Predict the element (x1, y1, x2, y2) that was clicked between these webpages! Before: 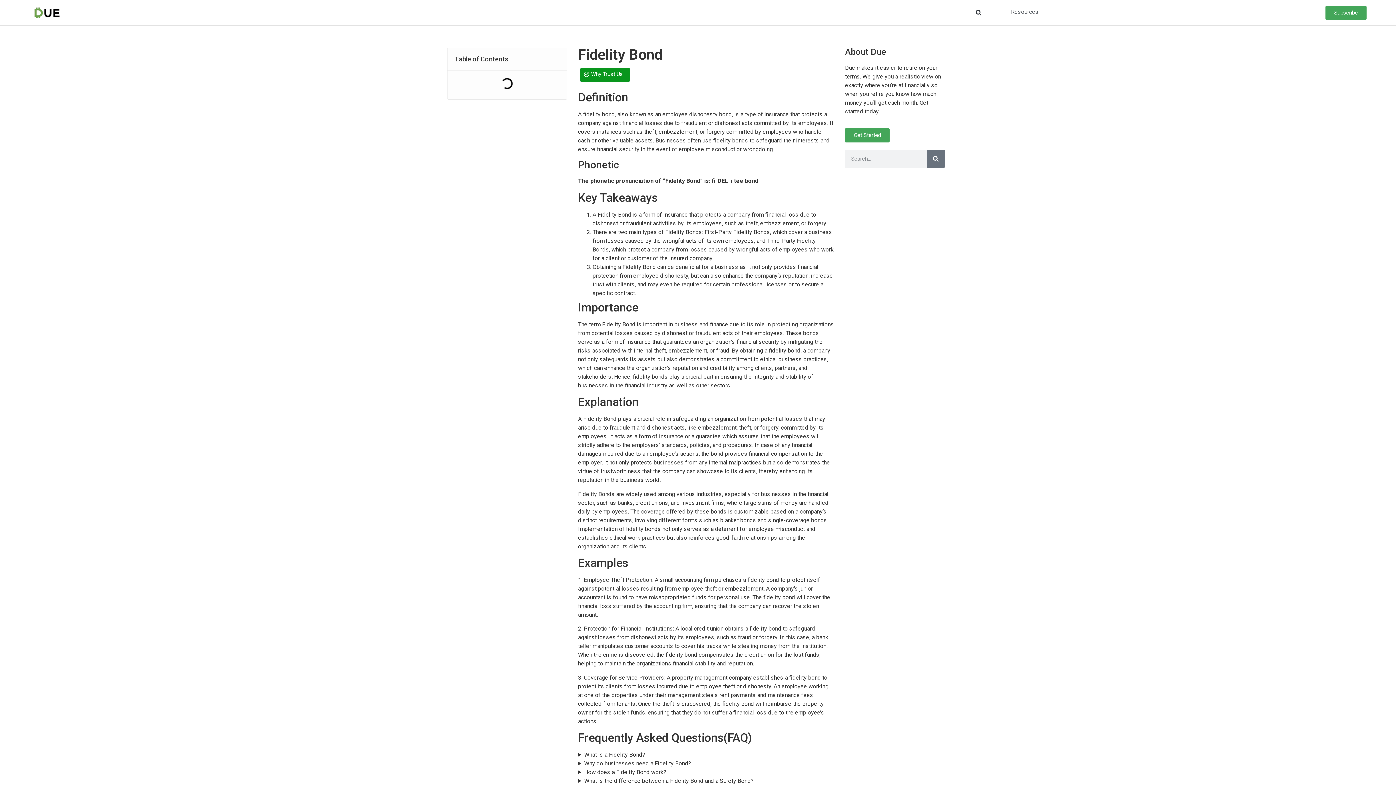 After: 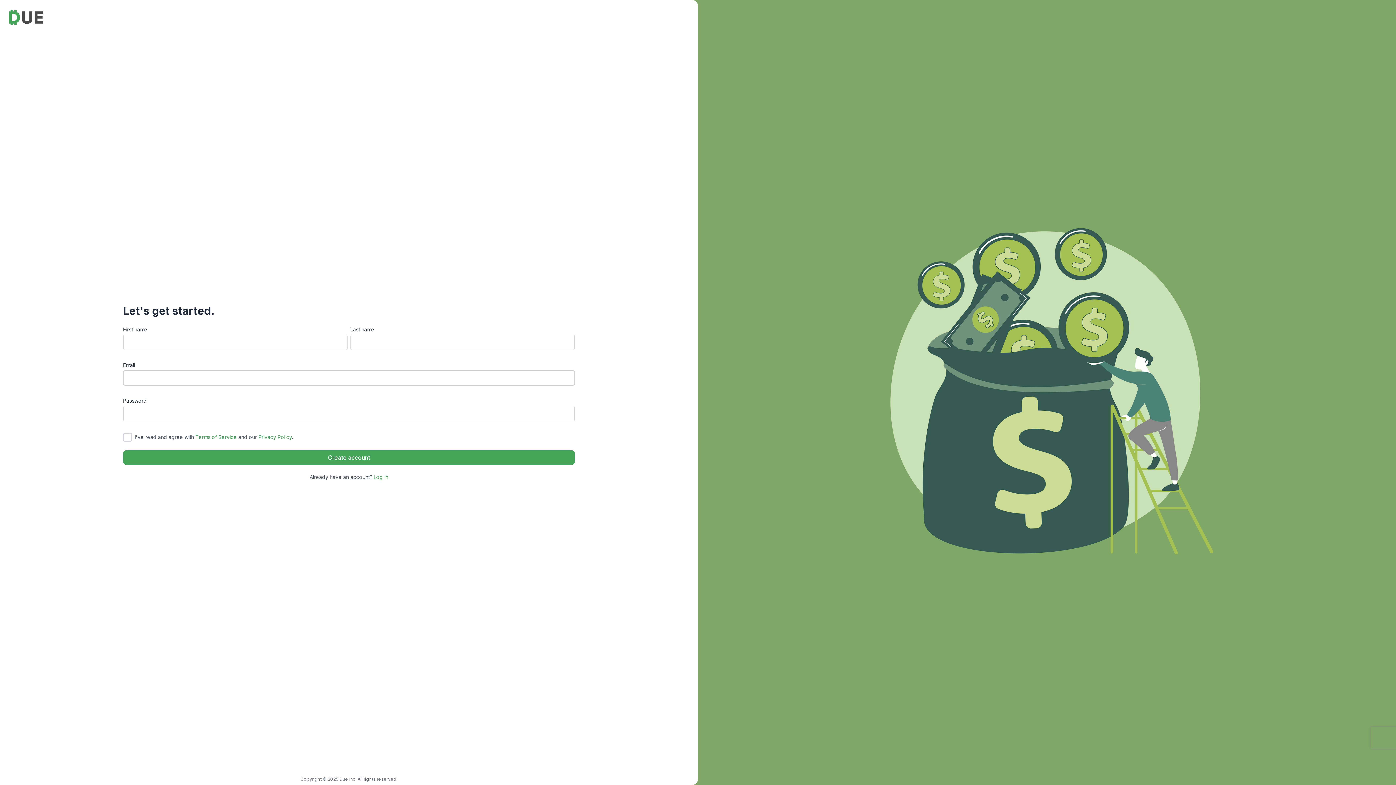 Action: label: Get Started bbox: (845, 128, 889, 142)